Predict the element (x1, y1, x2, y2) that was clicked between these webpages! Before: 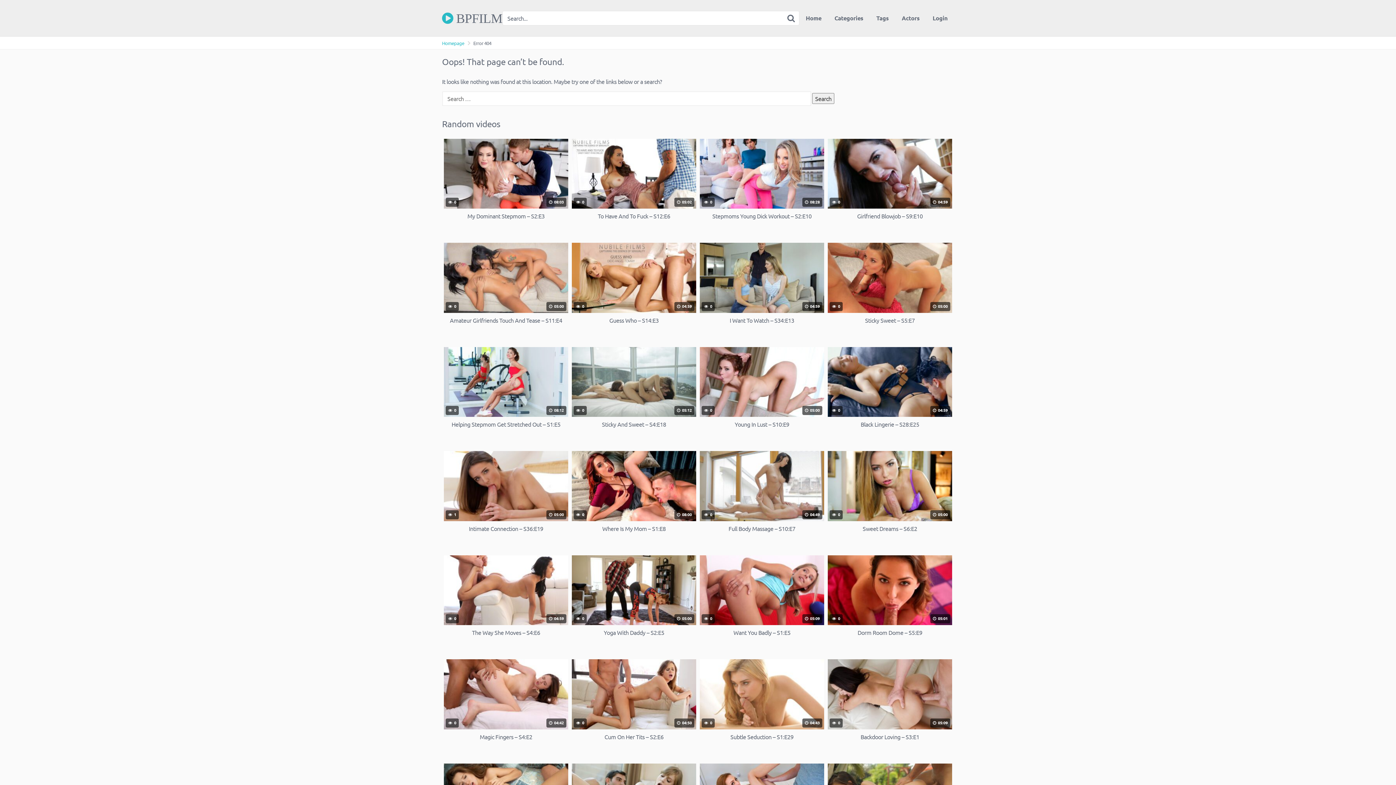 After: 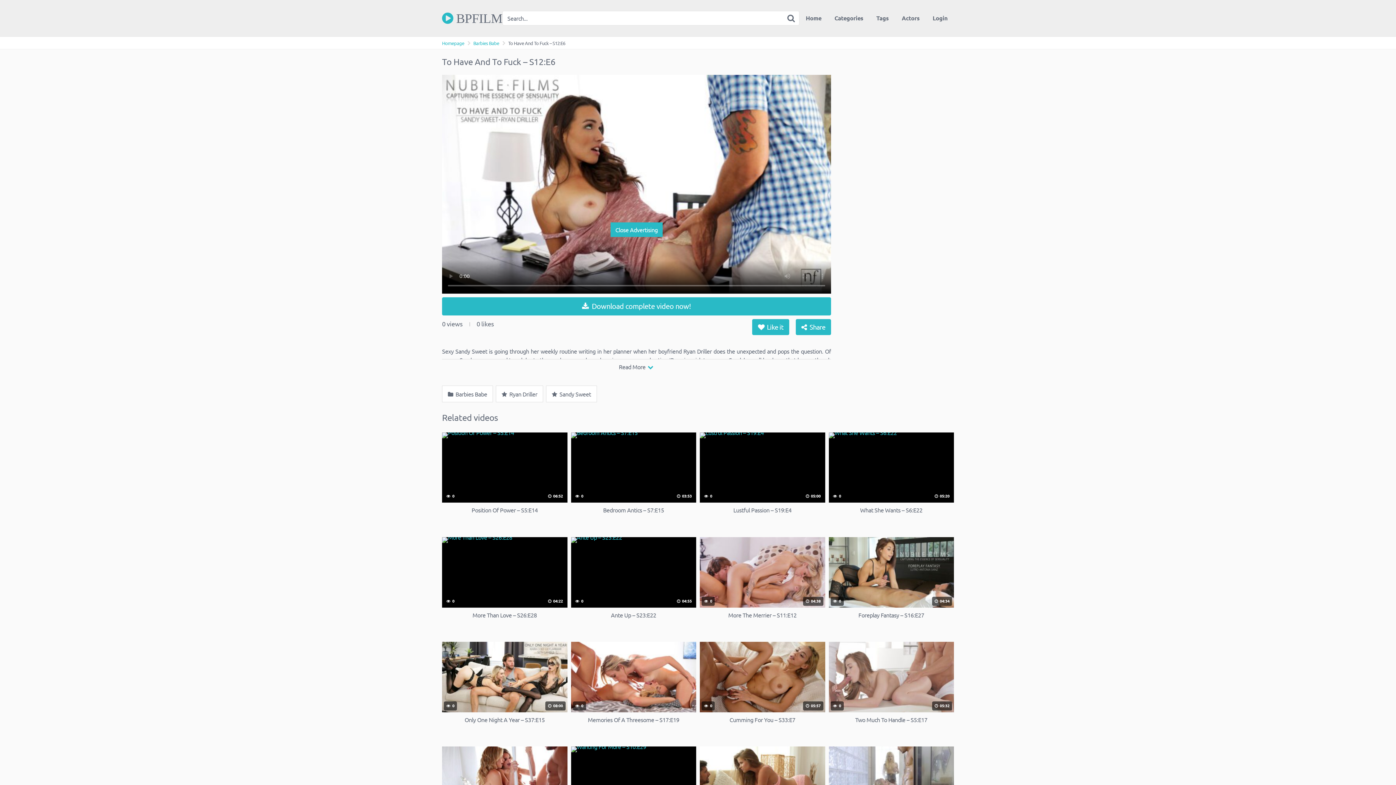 Action: bbox: (572, 138, 696, 229) label:  0
 05:02
To Have And To Fuck – S12:E6